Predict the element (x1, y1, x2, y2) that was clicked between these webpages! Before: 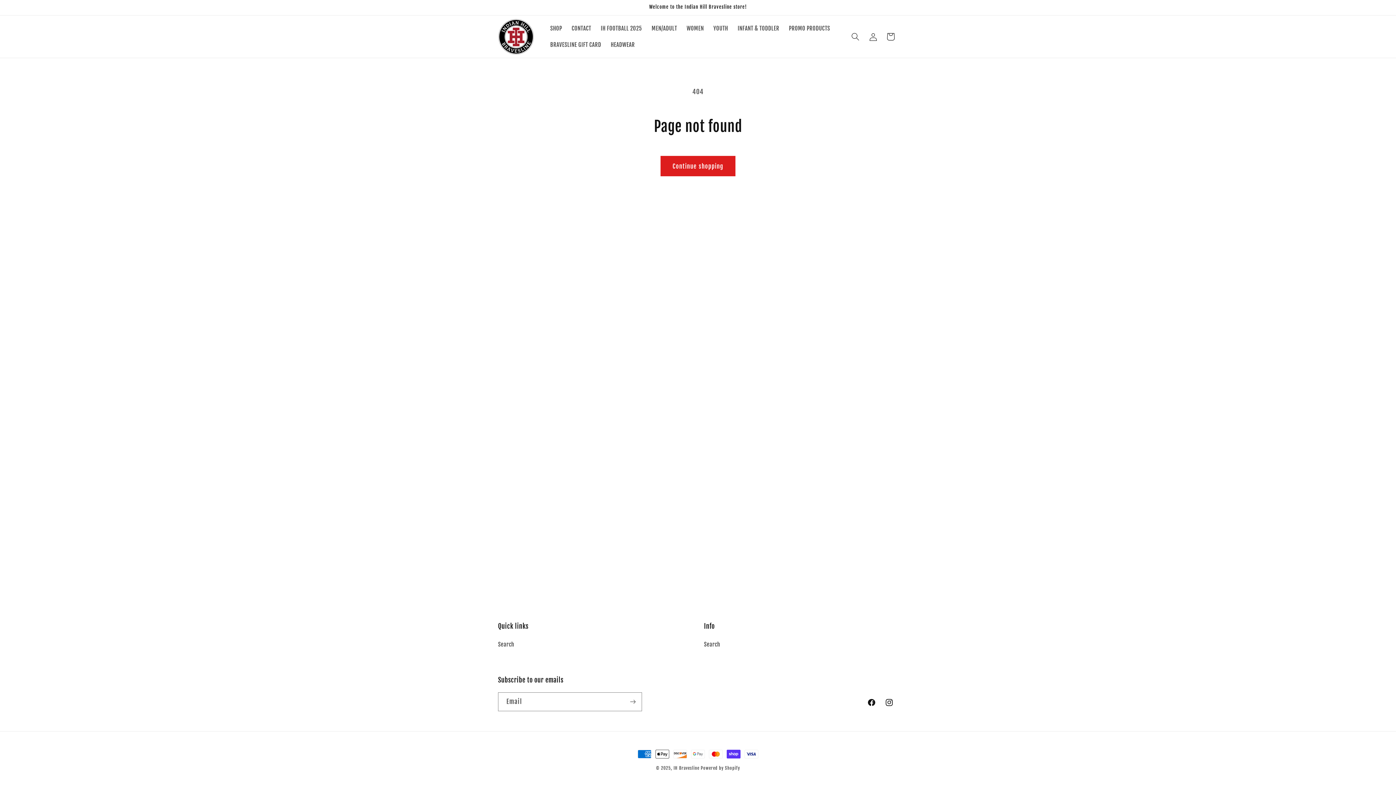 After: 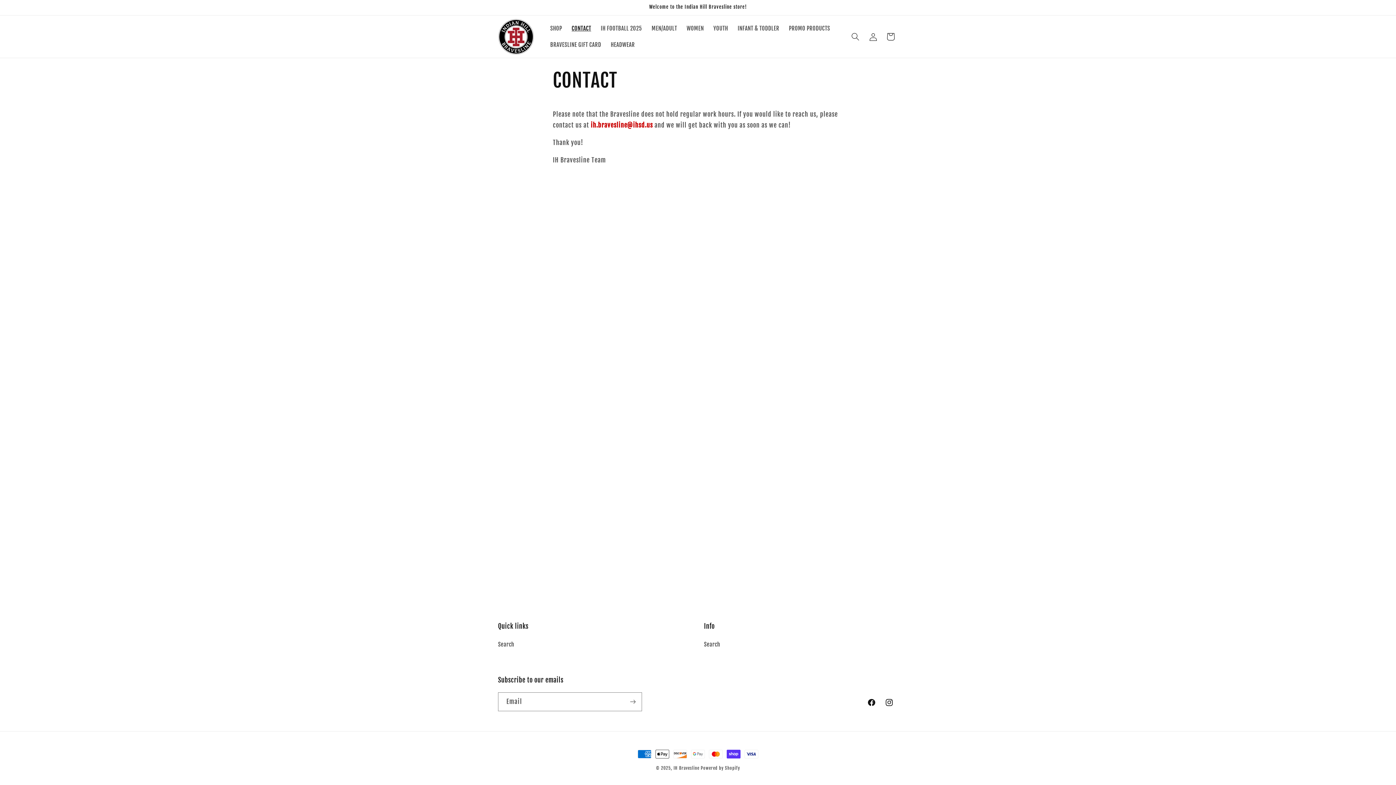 Action: label: CONTACT bbox: (567, 20, 596, 36)